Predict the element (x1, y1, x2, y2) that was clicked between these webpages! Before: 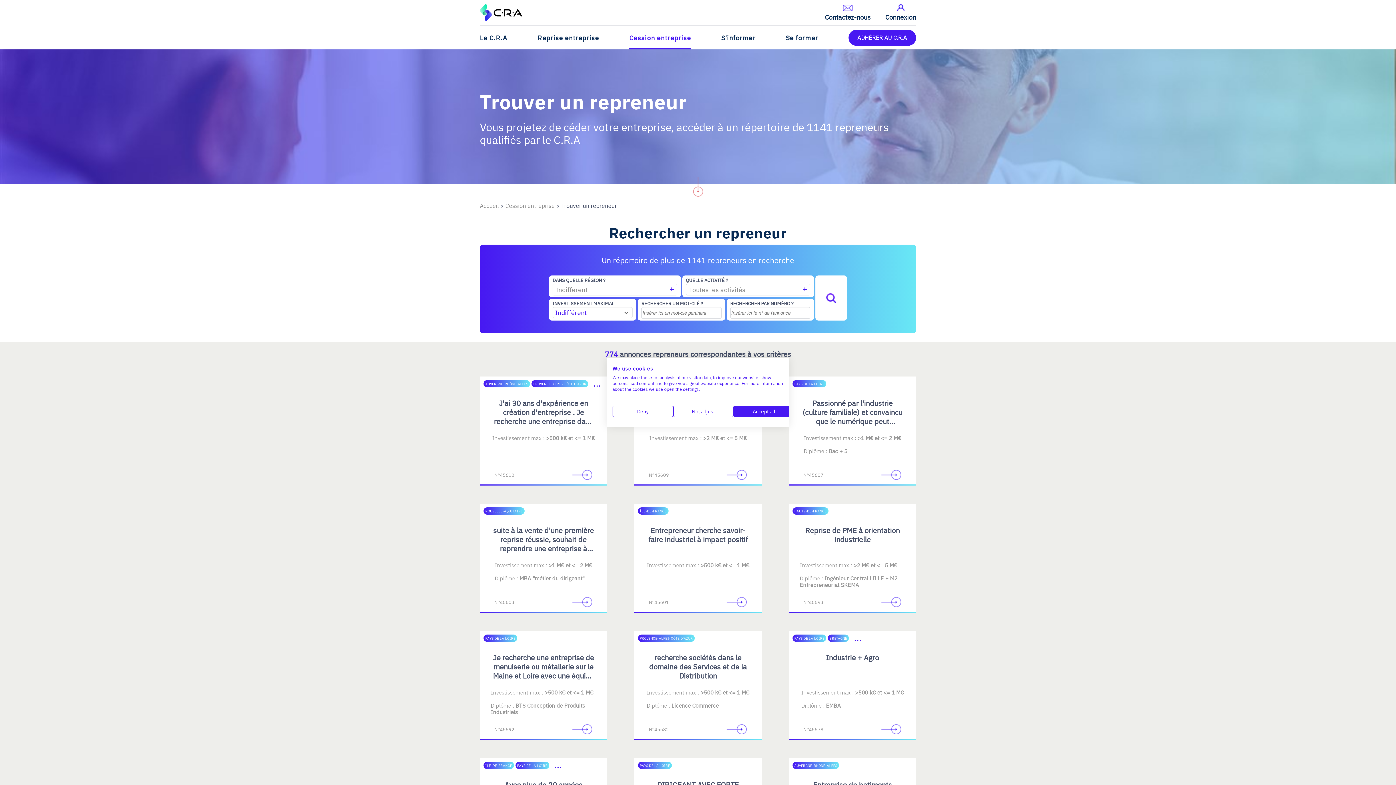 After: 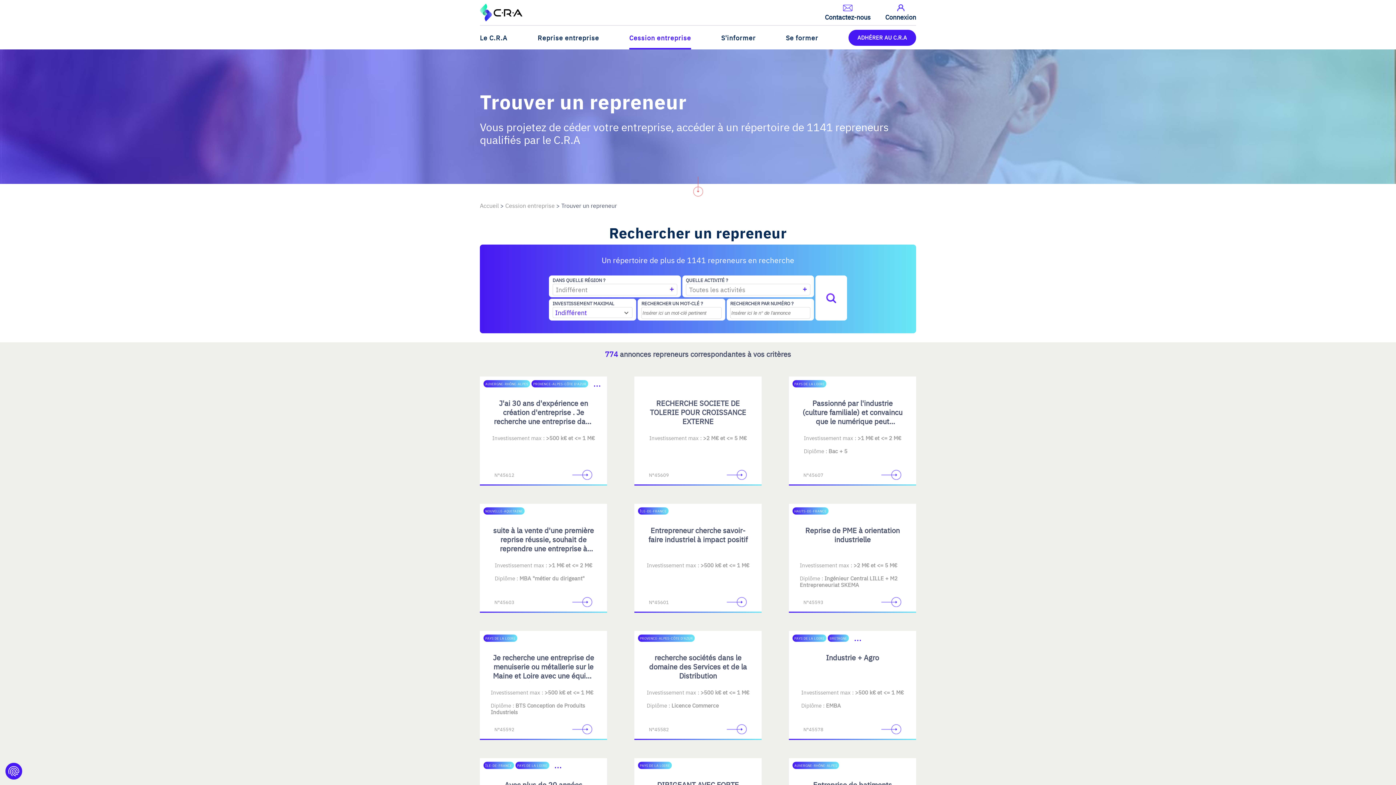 Action: bbox: (733, 406, 794, 417) label: Accept all cookies